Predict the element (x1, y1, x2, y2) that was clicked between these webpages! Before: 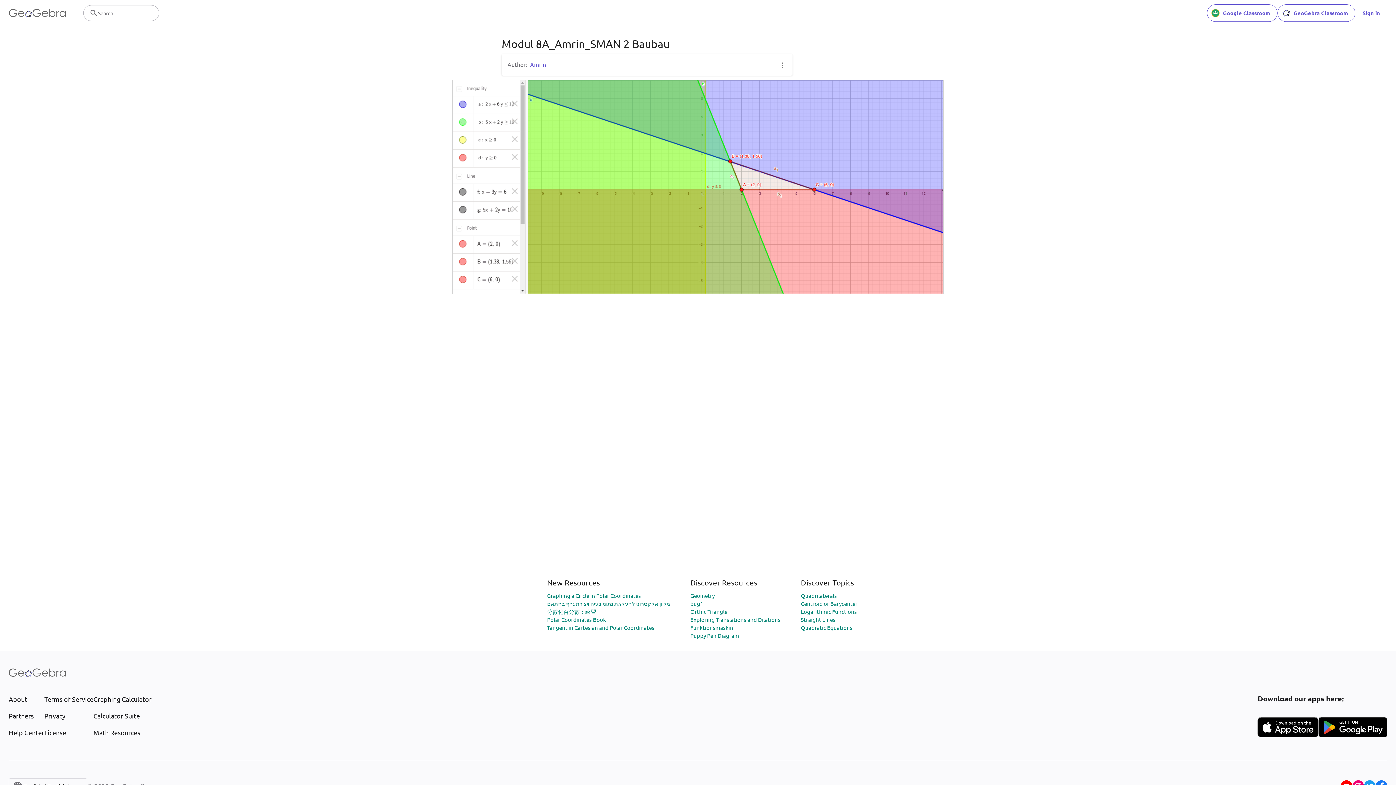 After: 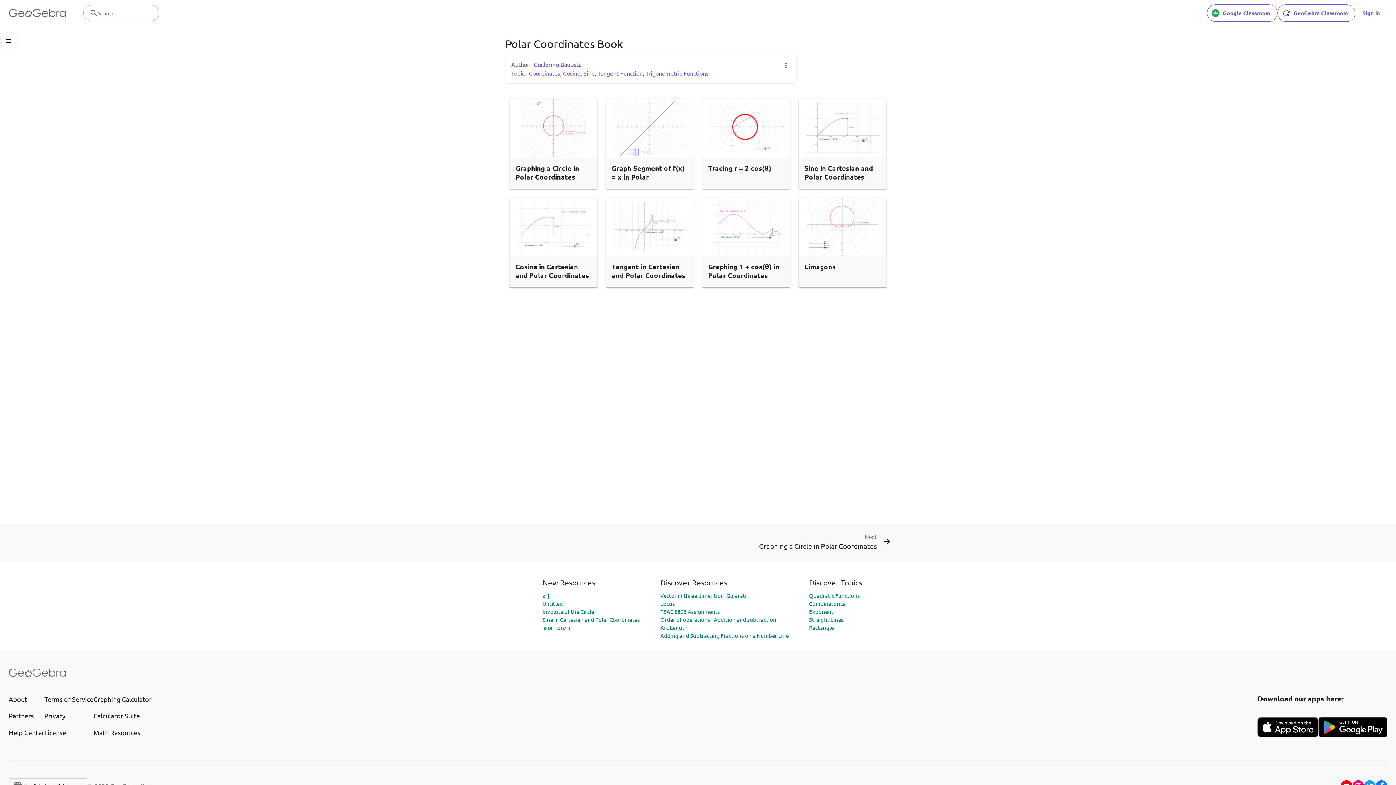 Action: label: Polar Coordinates Book bbox: (547, 616, 606, 623)